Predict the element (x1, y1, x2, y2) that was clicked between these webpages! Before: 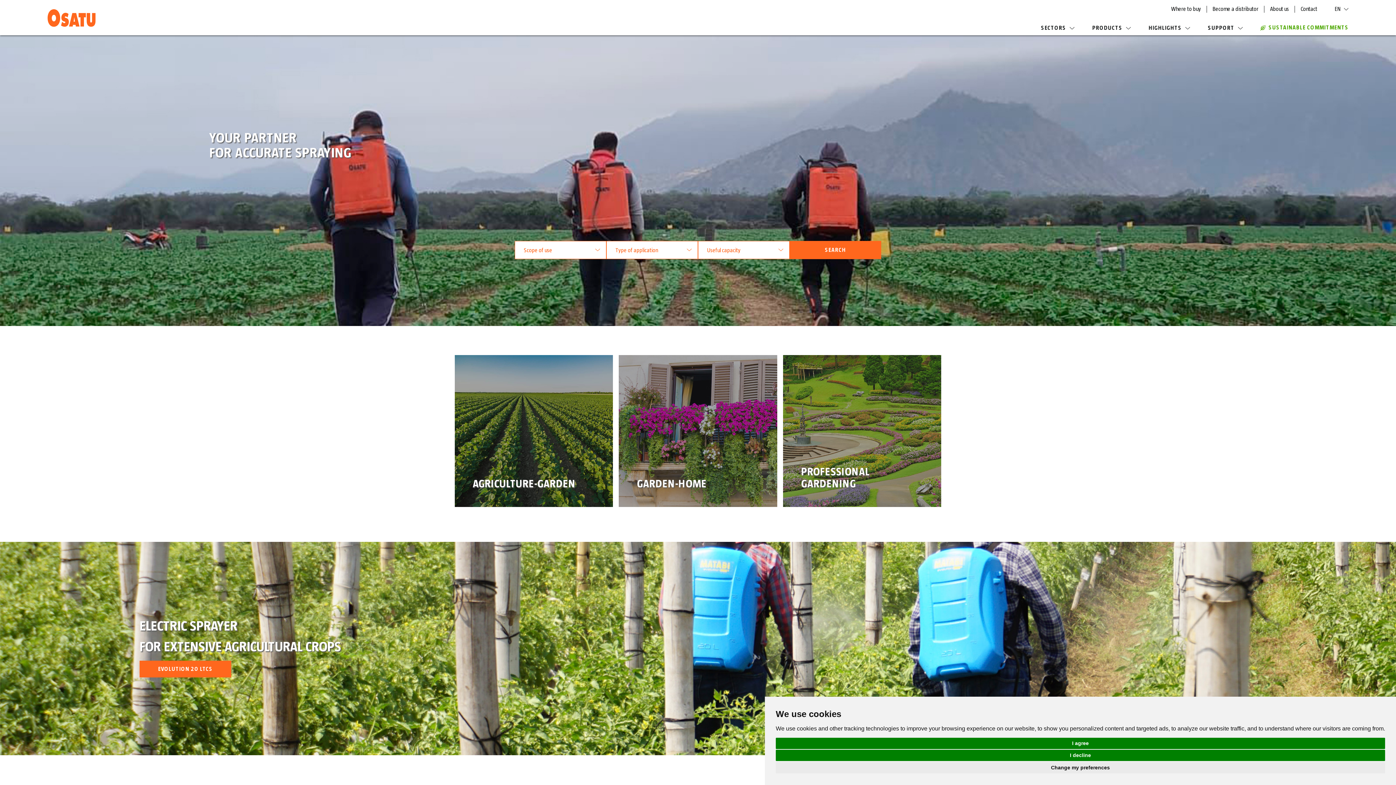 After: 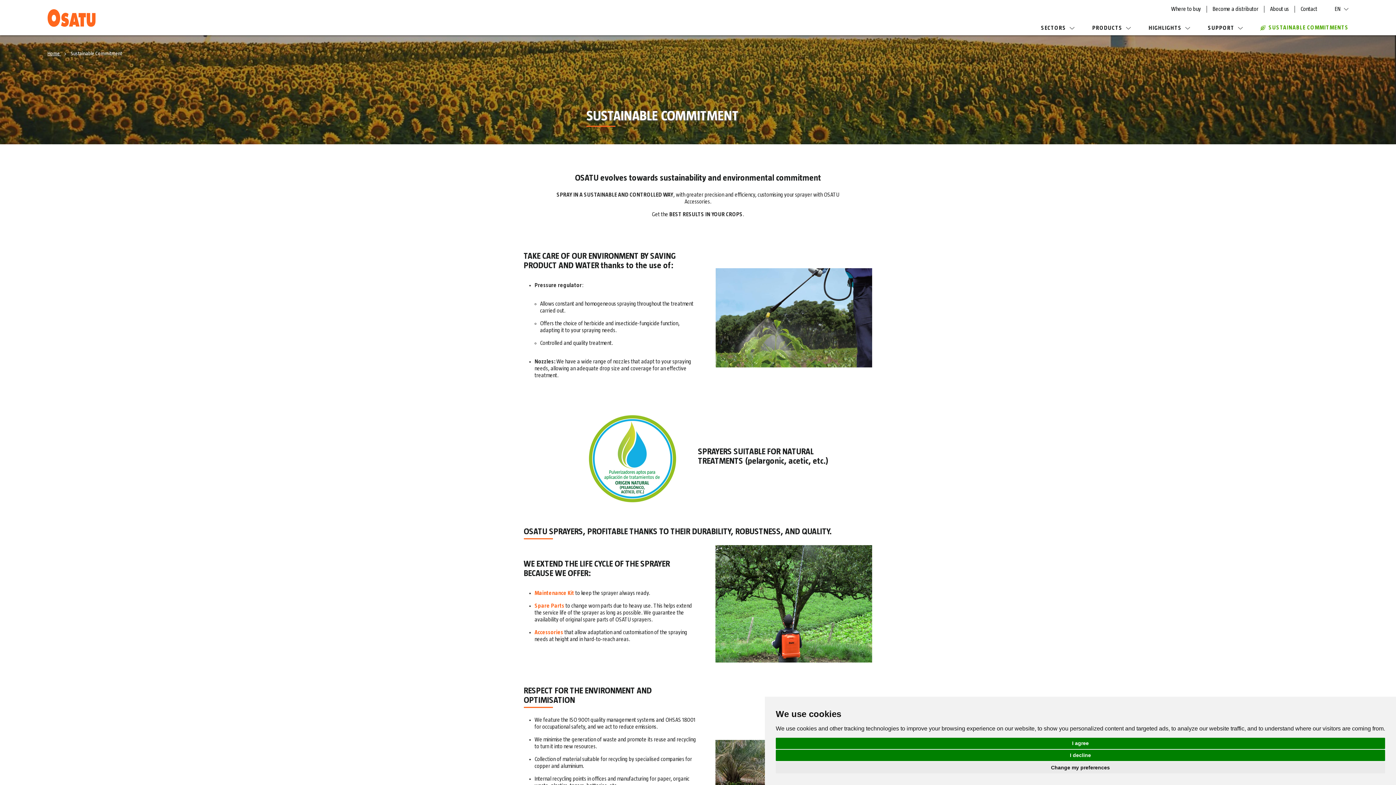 Action: bbox: (1260, 24, 1348, 31) label: SUSTAINABLE COMMITMENTS